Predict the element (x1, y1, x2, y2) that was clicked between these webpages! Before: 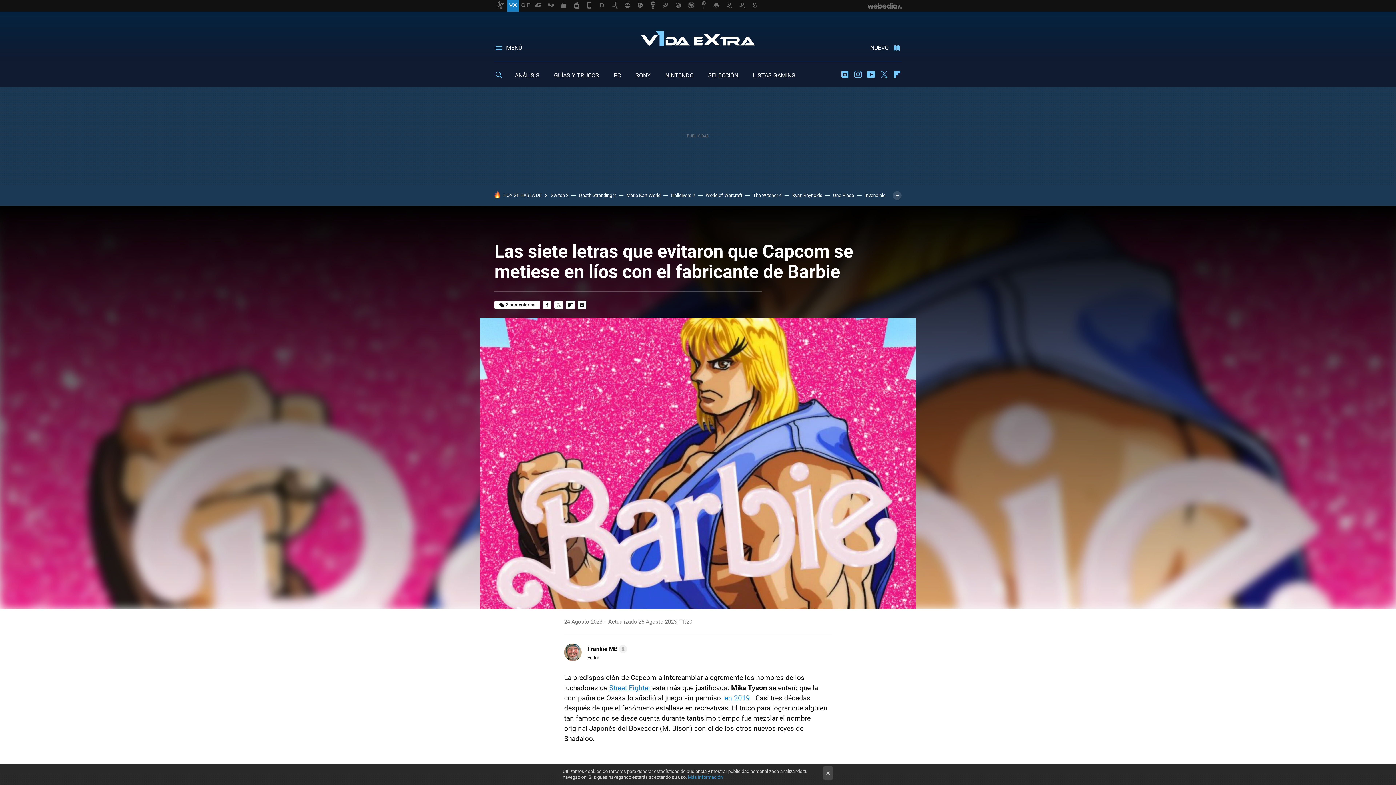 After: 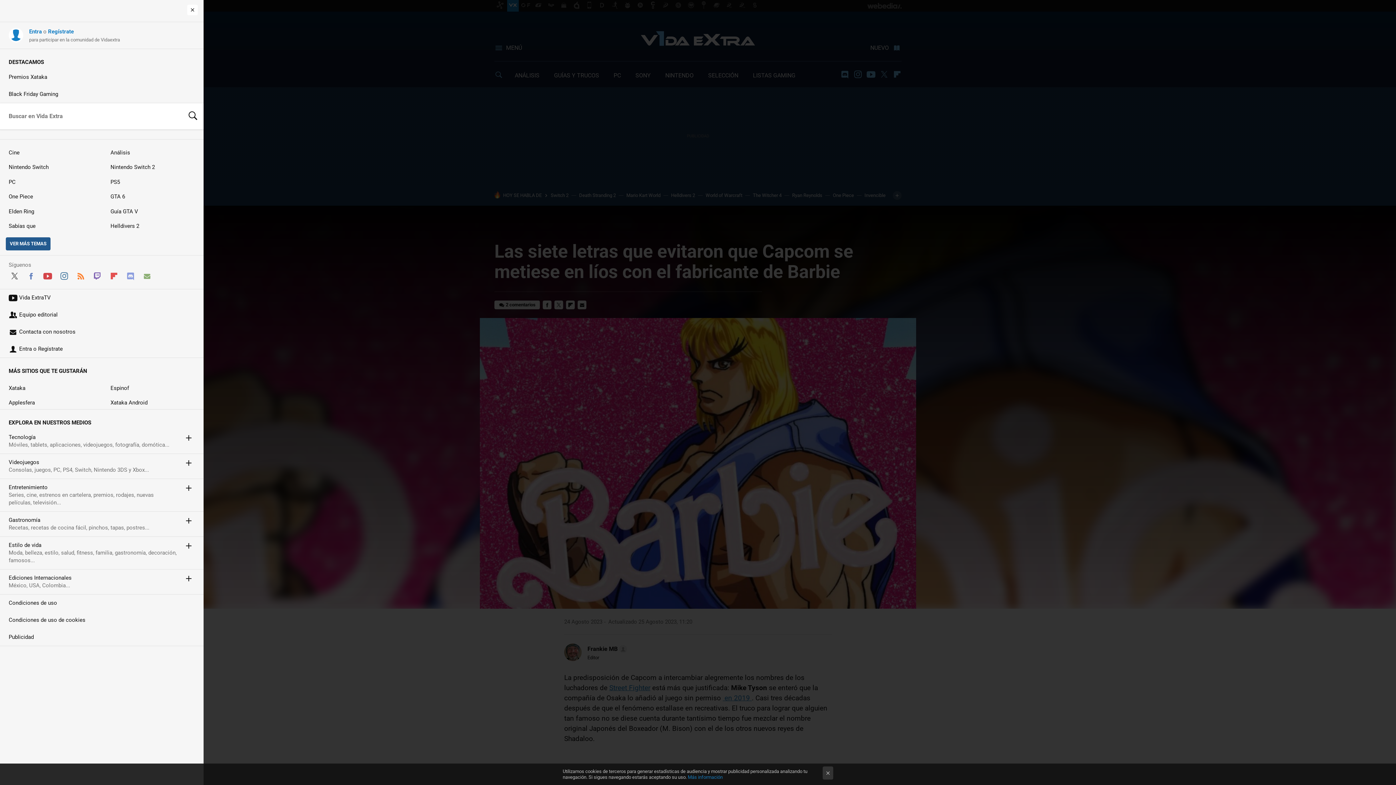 Action: label: MENÚ bbox: (494, 43, 522, 52)